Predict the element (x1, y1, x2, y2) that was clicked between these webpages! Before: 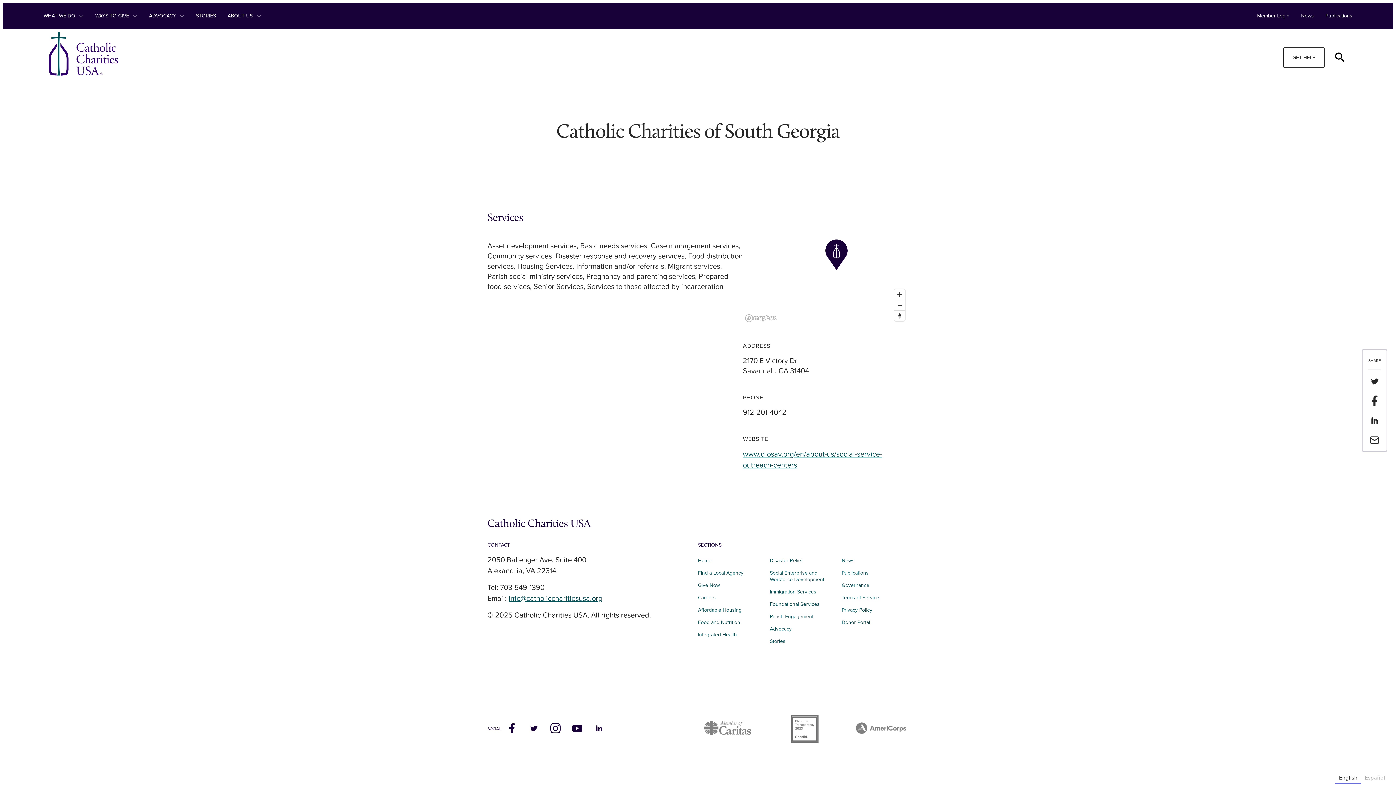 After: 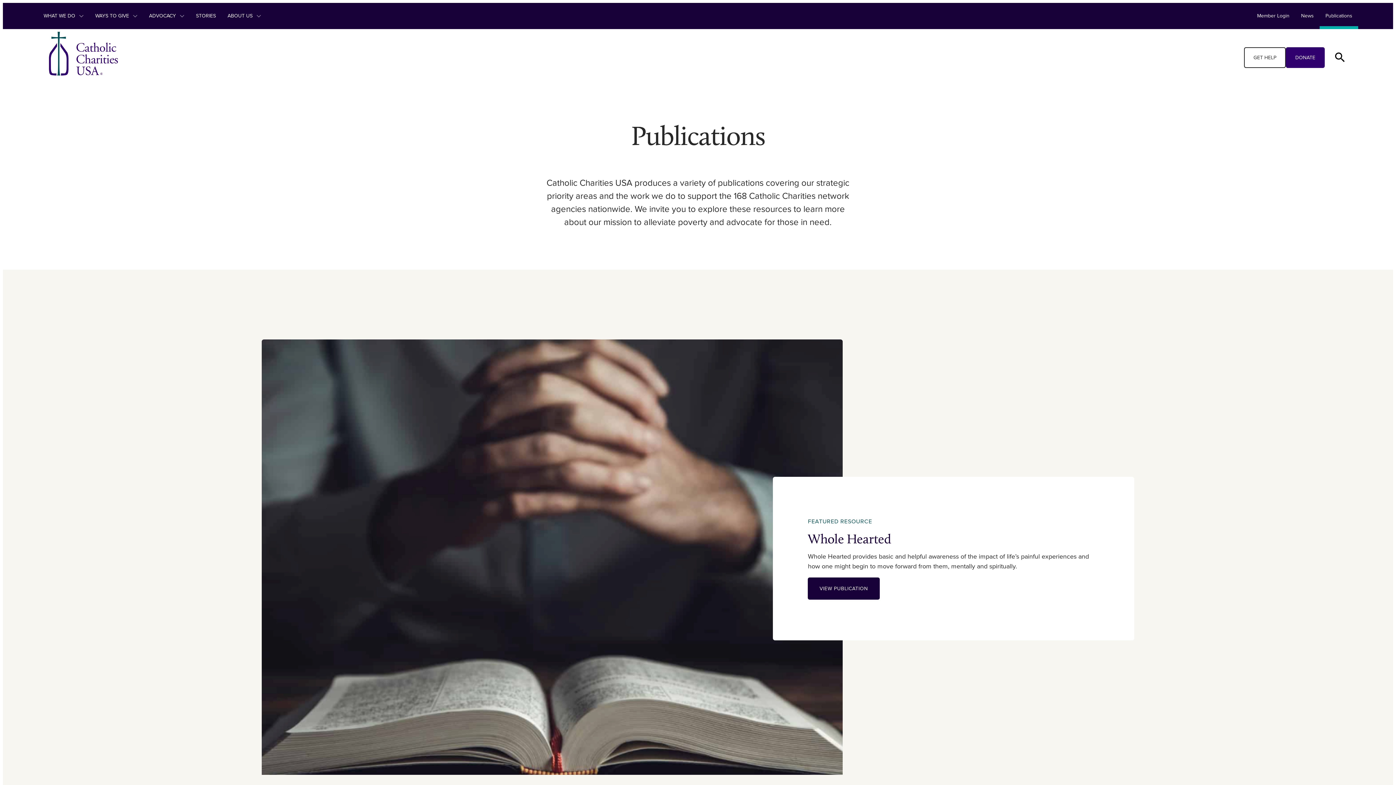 Action: bbox: (1320, 2, 1358, 29) label: Publications